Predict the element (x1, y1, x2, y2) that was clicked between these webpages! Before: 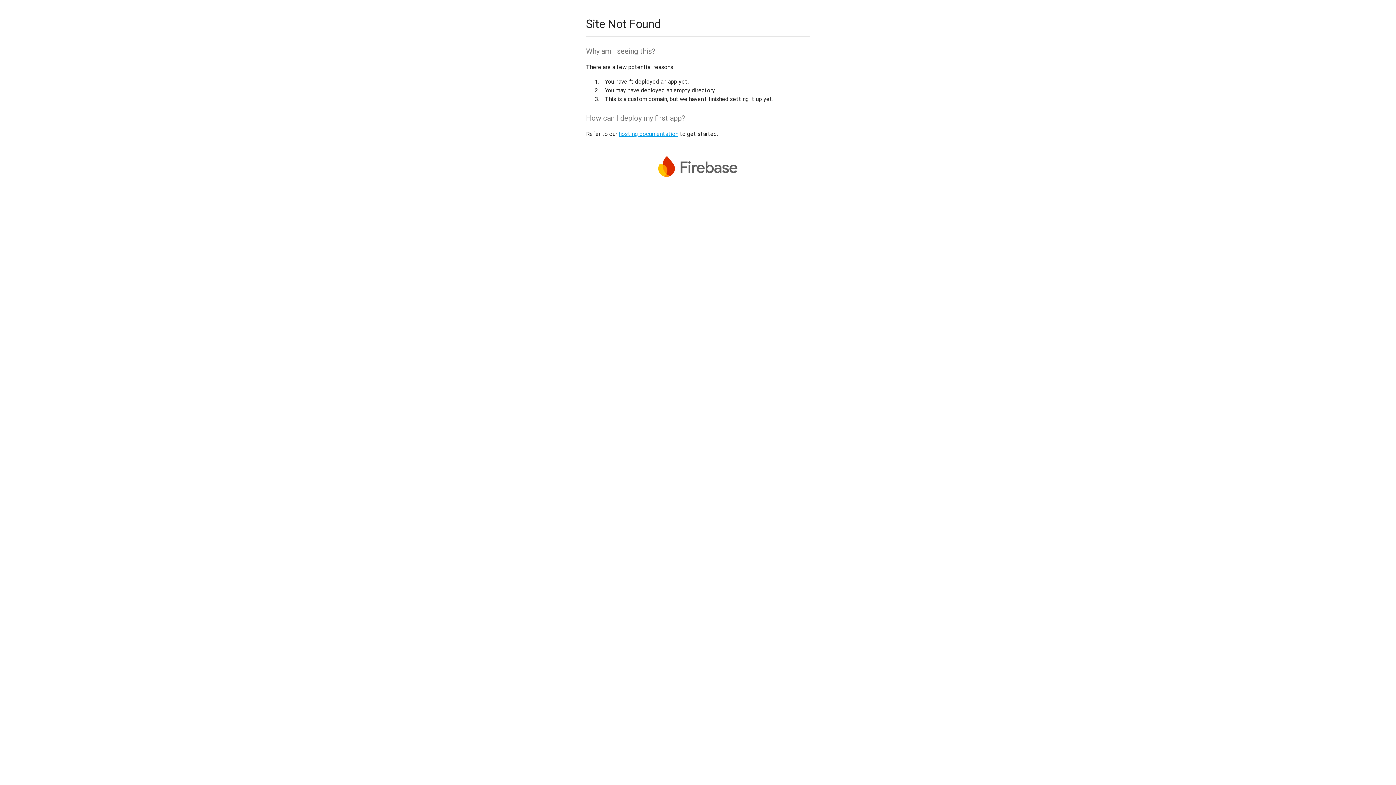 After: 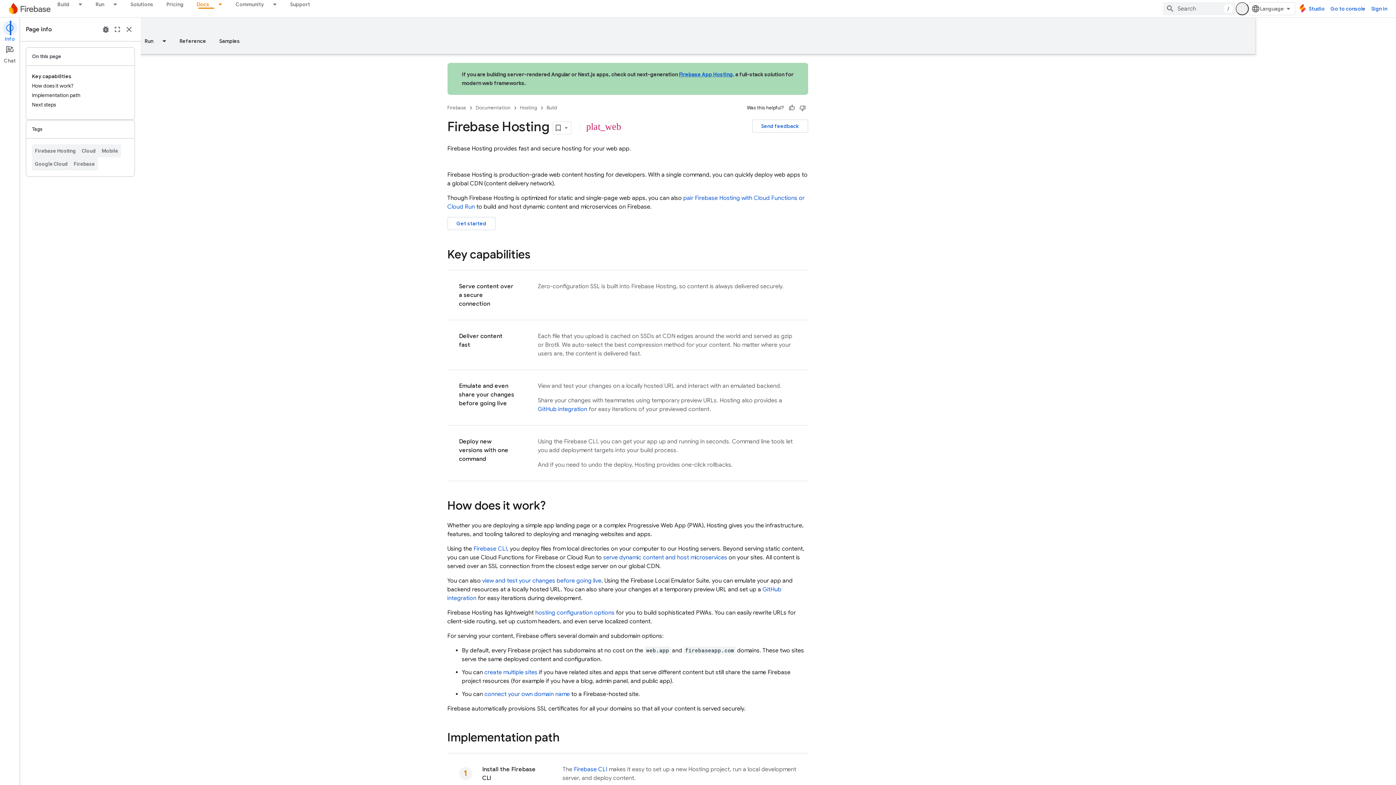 Action: label: hosting documentation bbox: (618, 130, 678, 137)